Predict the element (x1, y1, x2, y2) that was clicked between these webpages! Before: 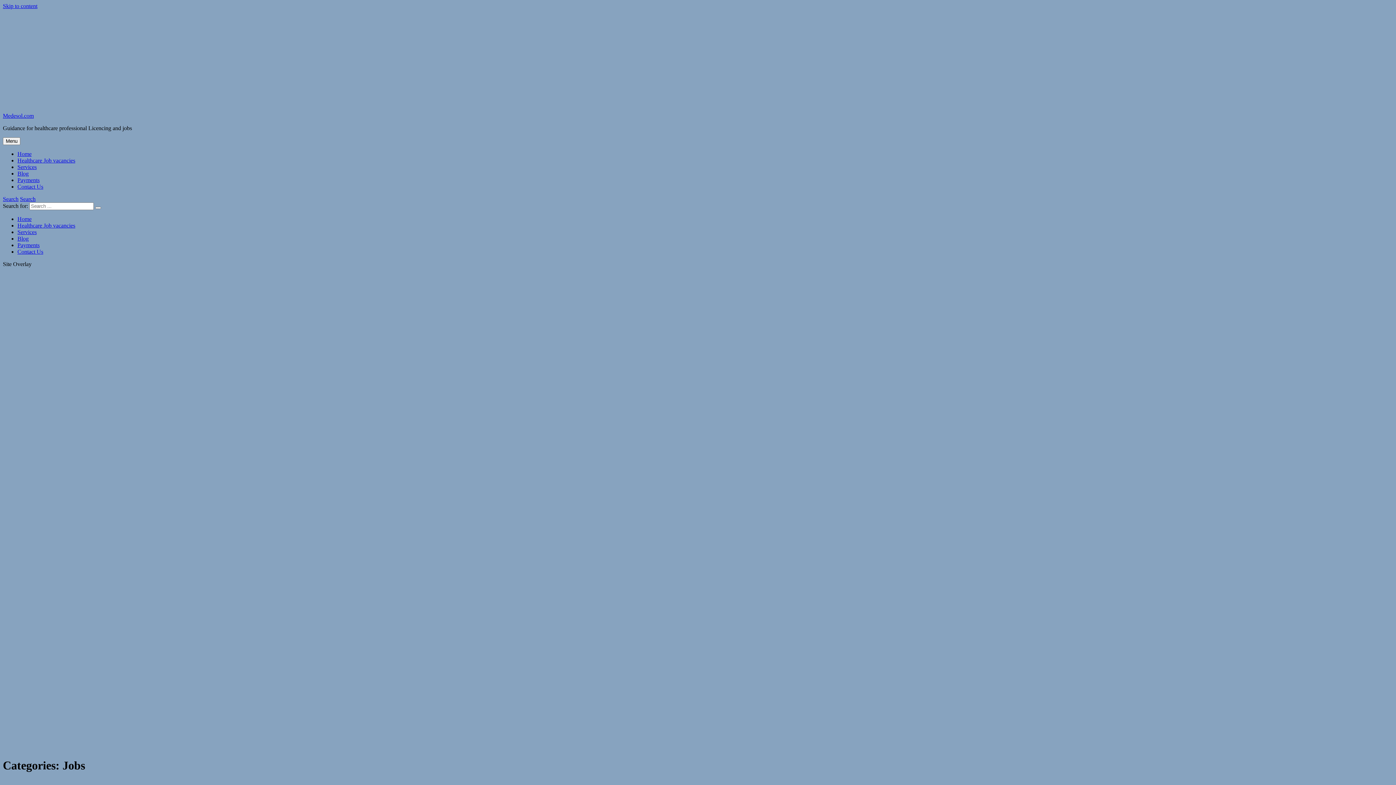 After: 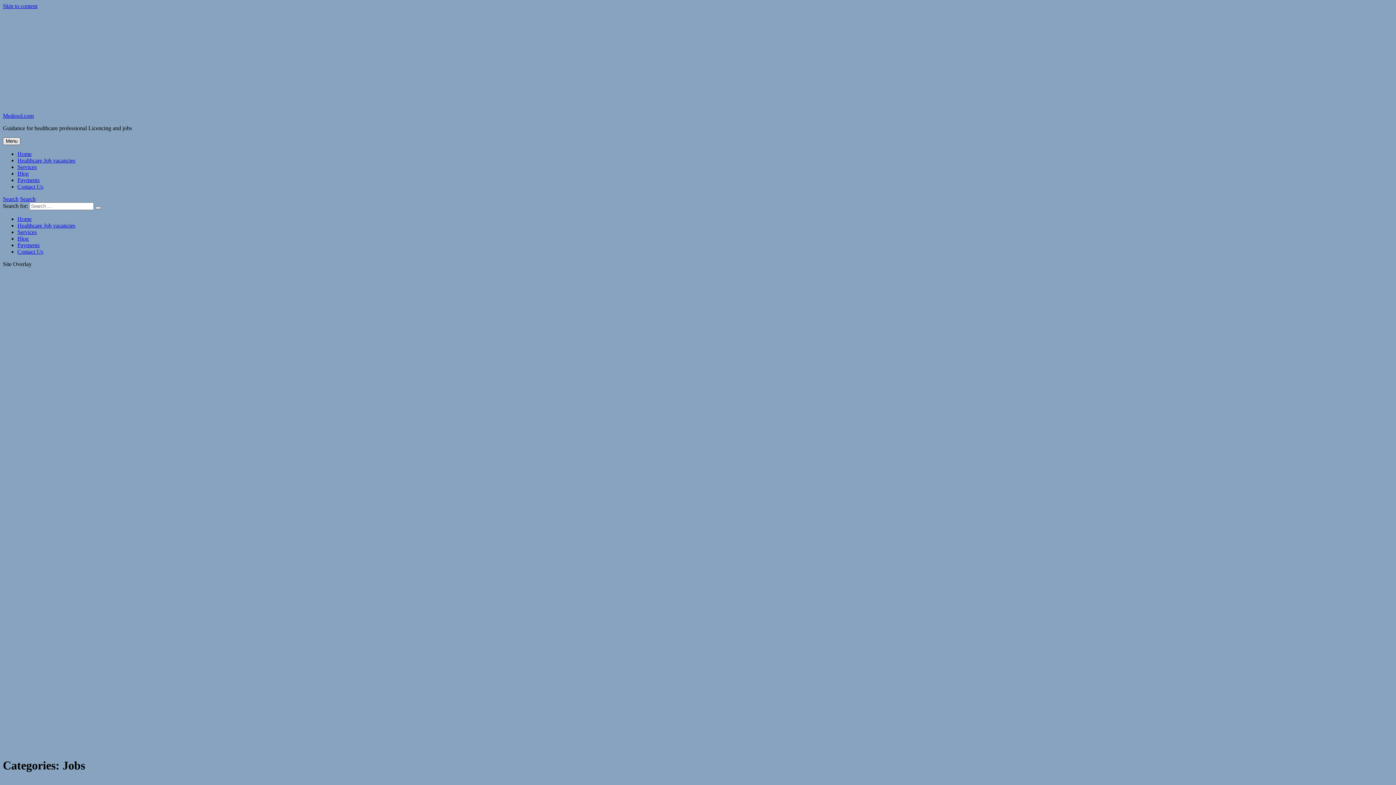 Action: bbox: (2, 137, 20, 145) label: Menu